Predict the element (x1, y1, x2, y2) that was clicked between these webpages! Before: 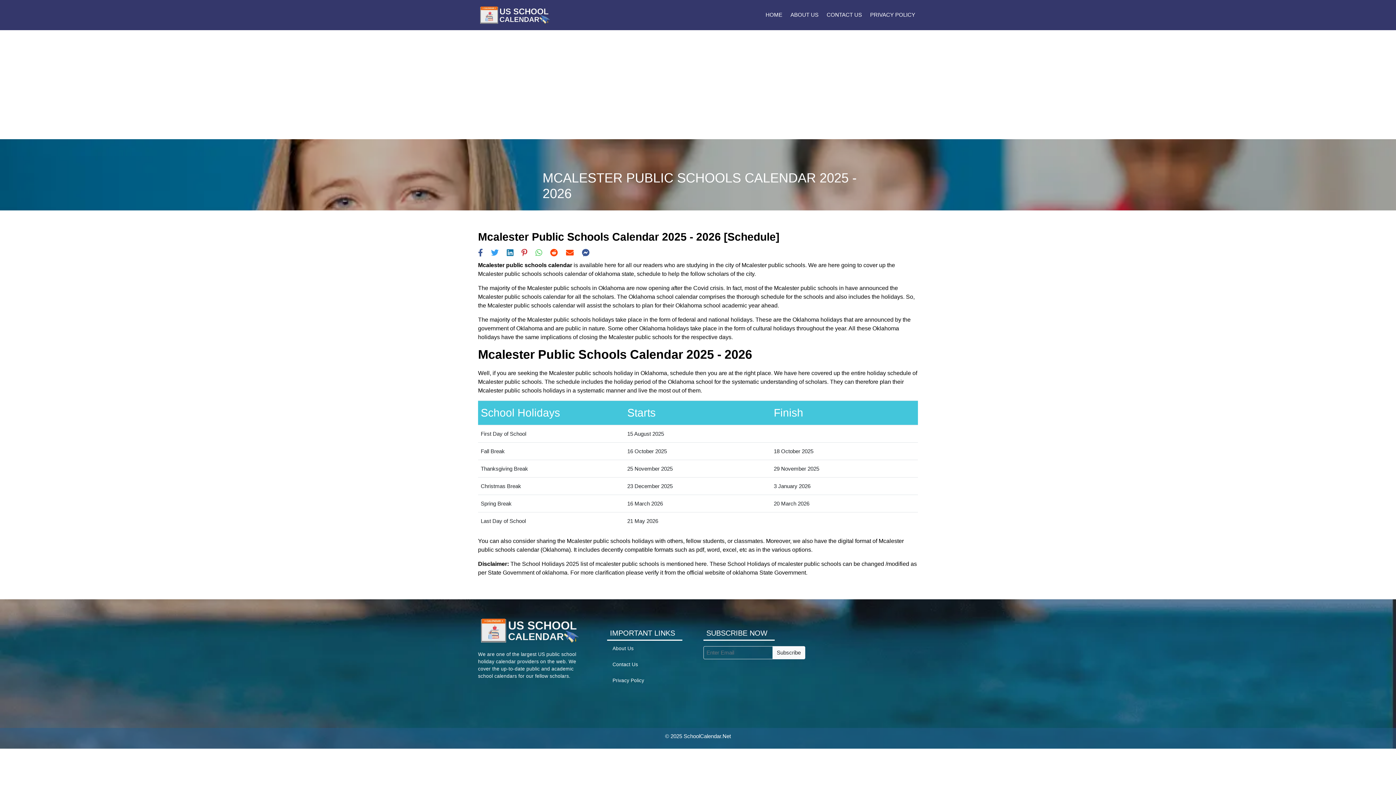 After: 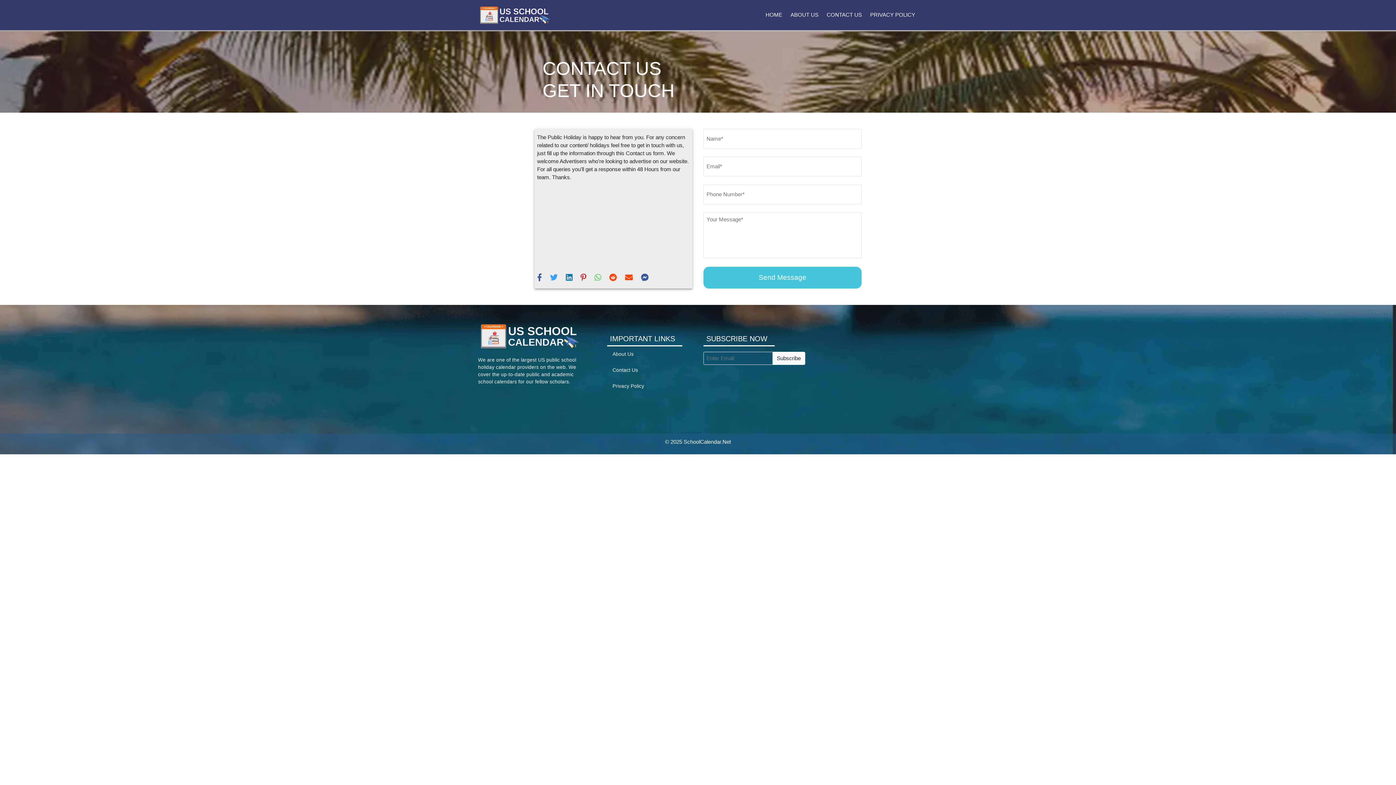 Action: label: CONTACT US bbox: (821, 8, 864, 21)